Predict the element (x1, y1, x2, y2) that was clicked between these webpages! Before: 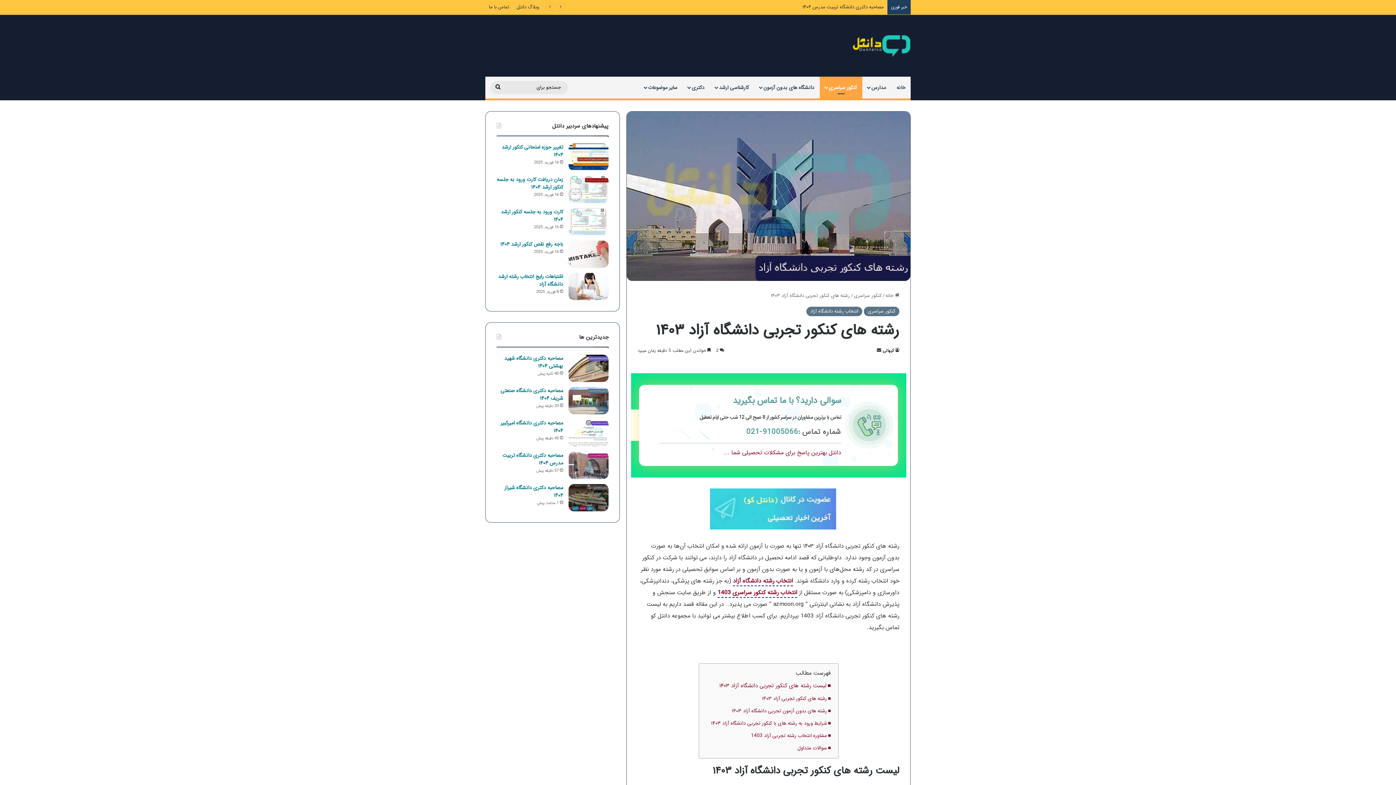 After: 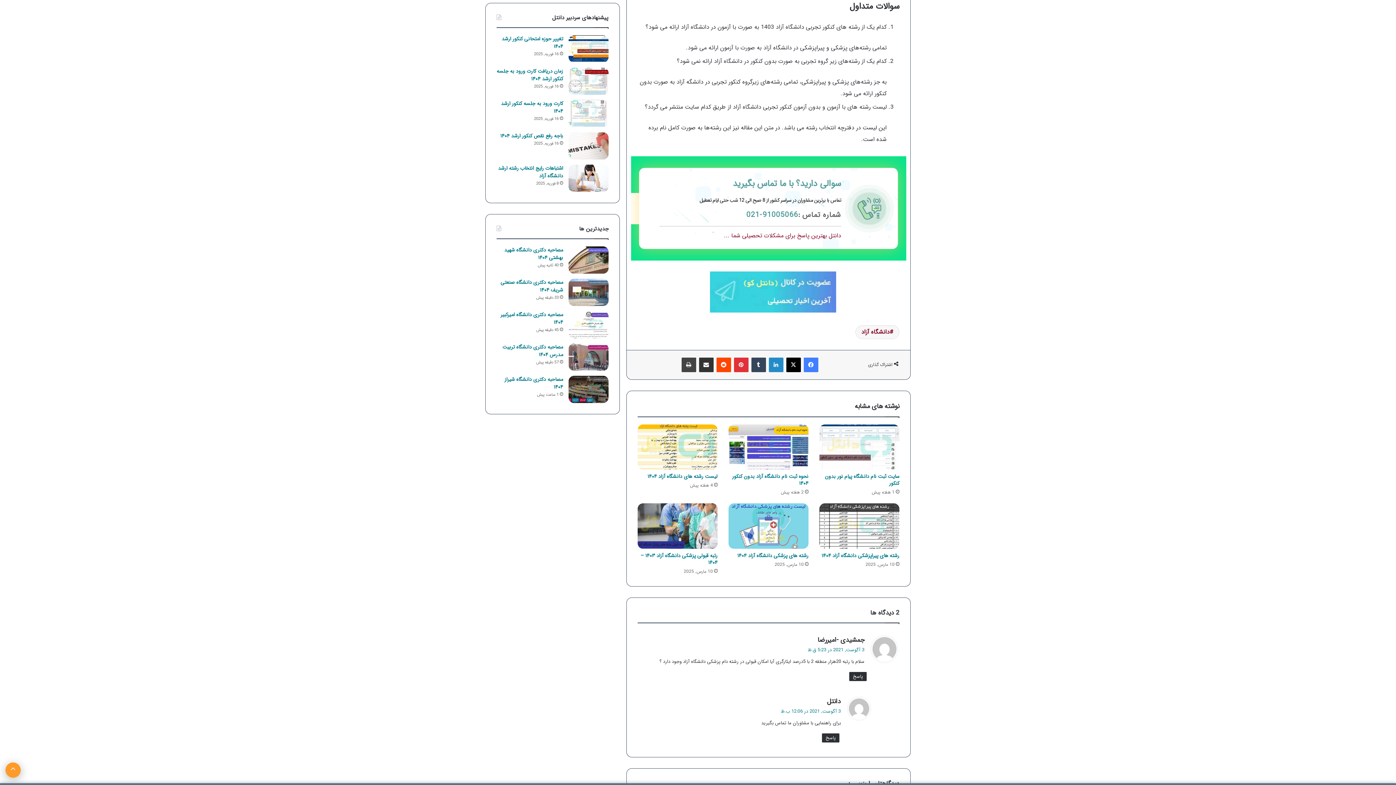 Action: label: سوالات متداول bbox: (797, 742, 831, 754)